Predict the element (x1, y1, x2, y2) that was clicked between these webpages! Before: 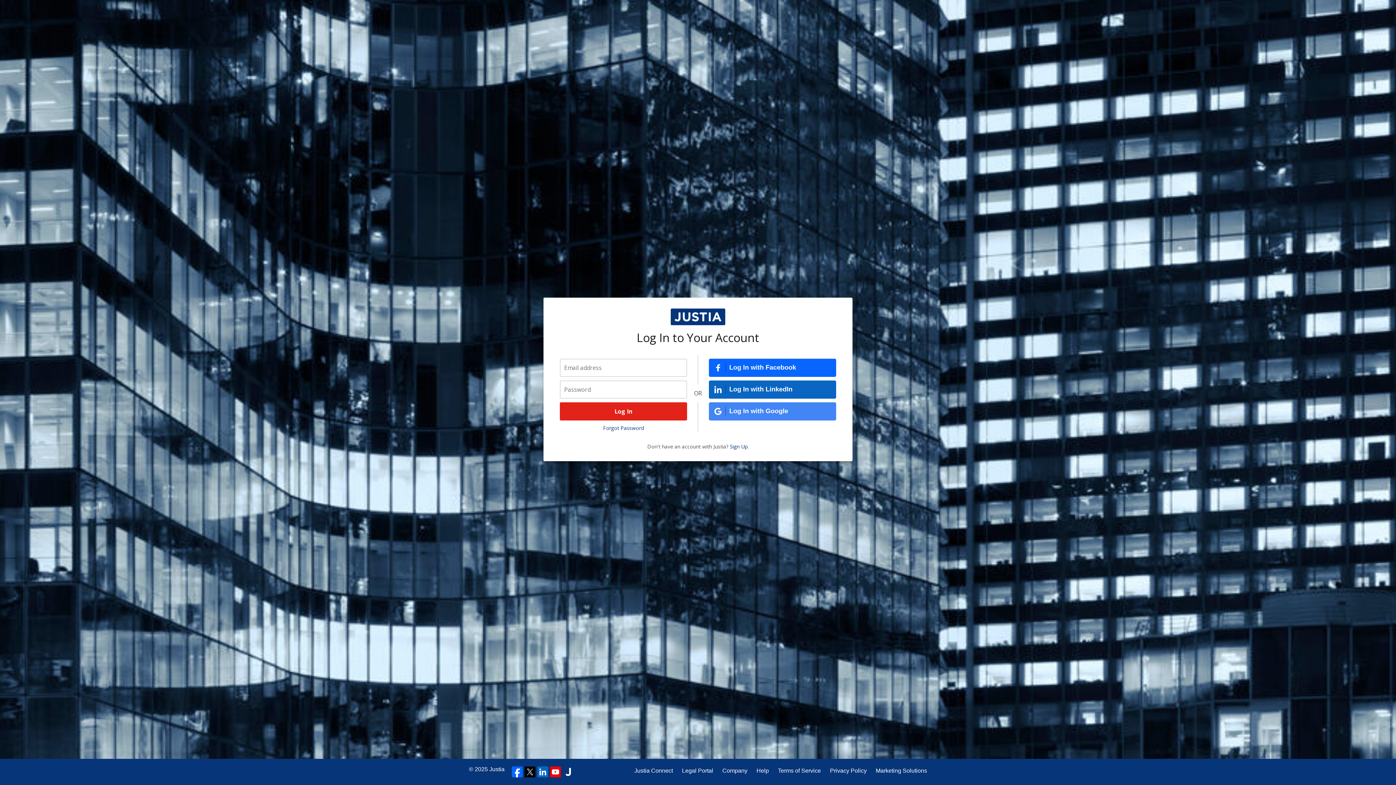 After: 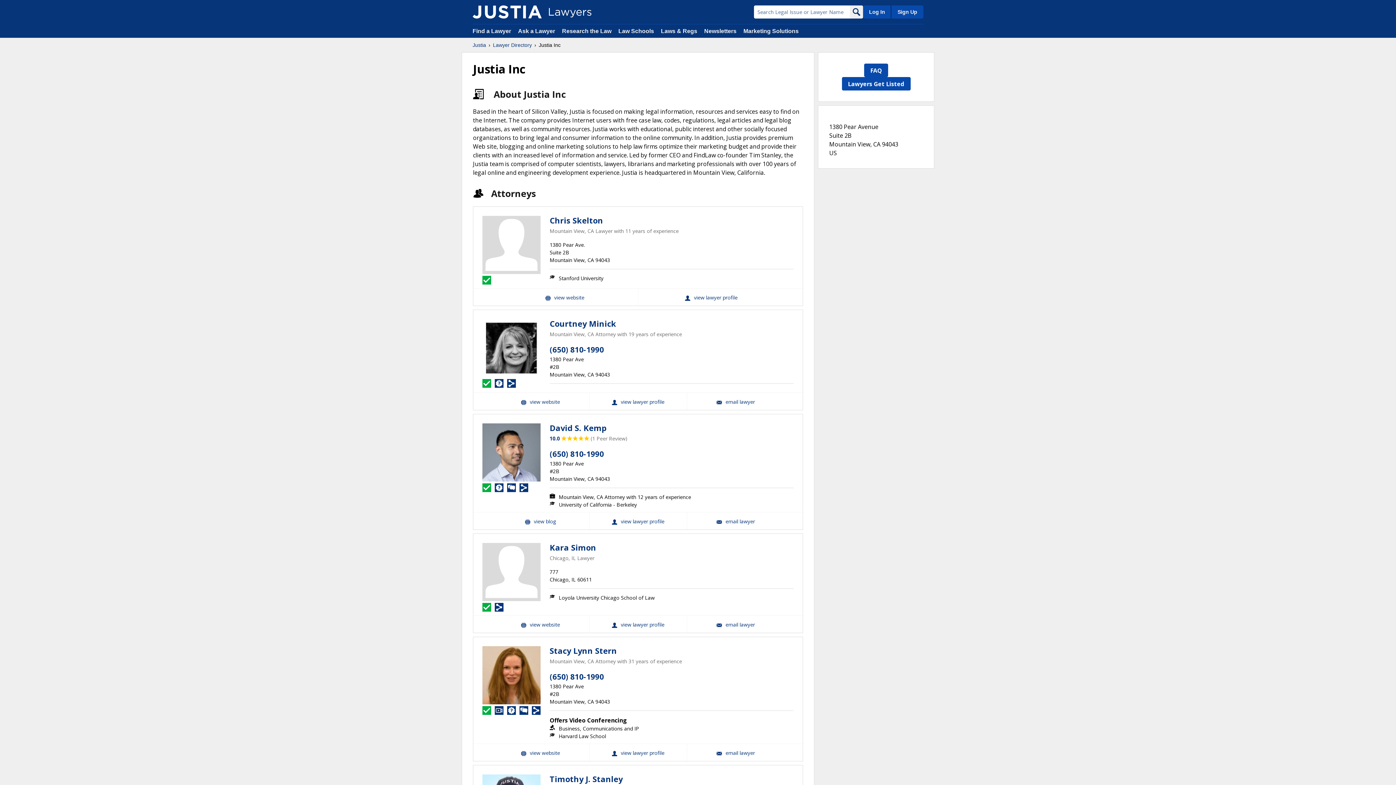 Action: bbox: (562, 766, 573, 777)